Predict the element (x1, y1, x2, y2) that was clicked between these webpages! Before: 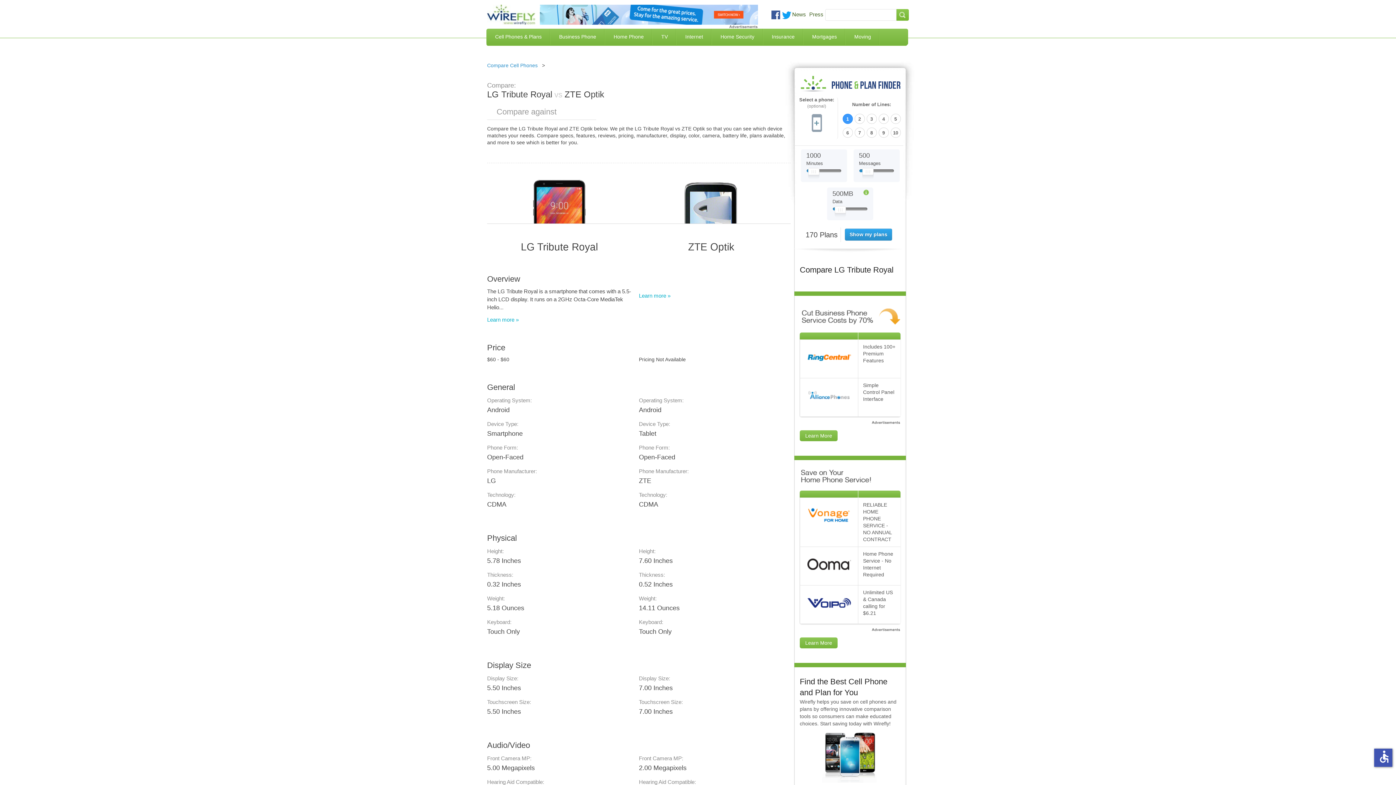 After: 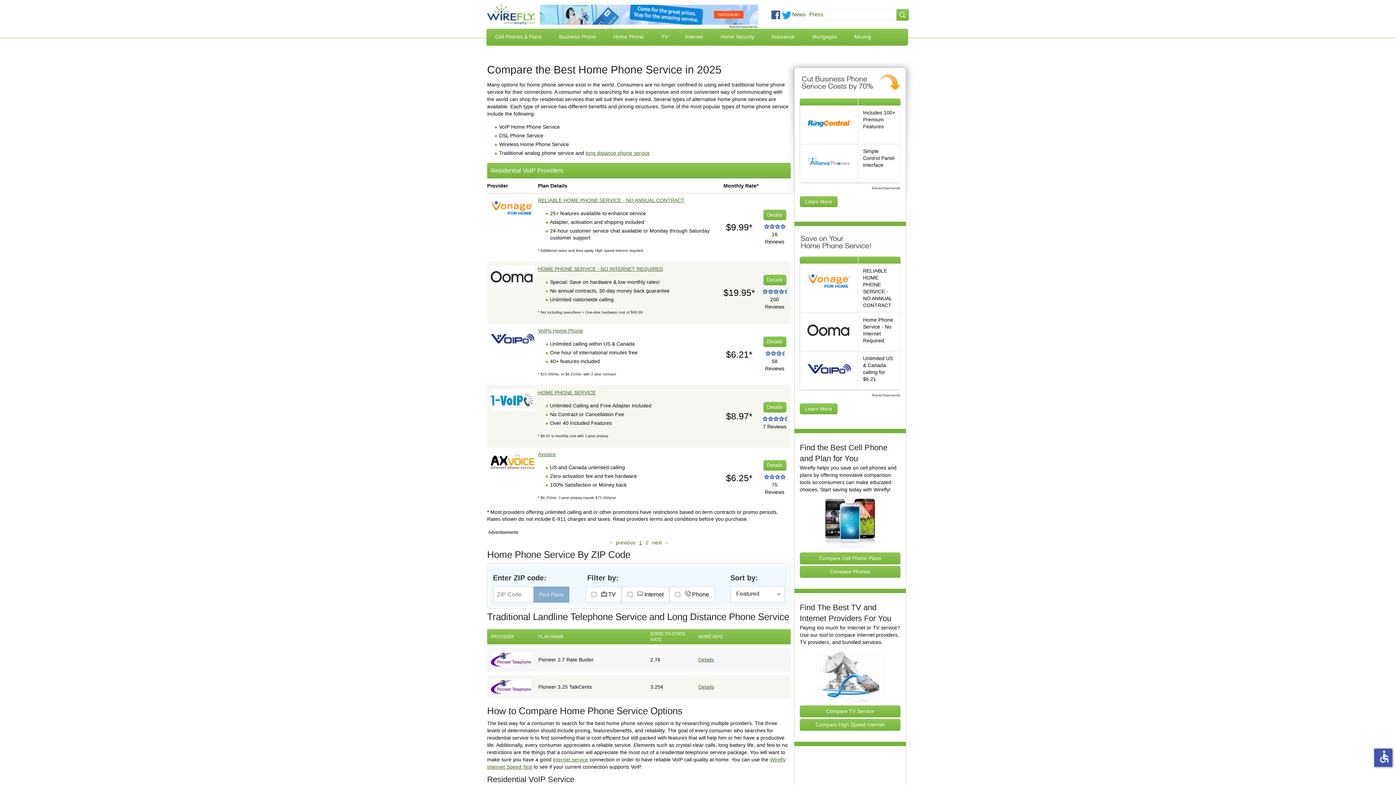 Action: bbox: (800, 637, 837, 648) label: Learn More